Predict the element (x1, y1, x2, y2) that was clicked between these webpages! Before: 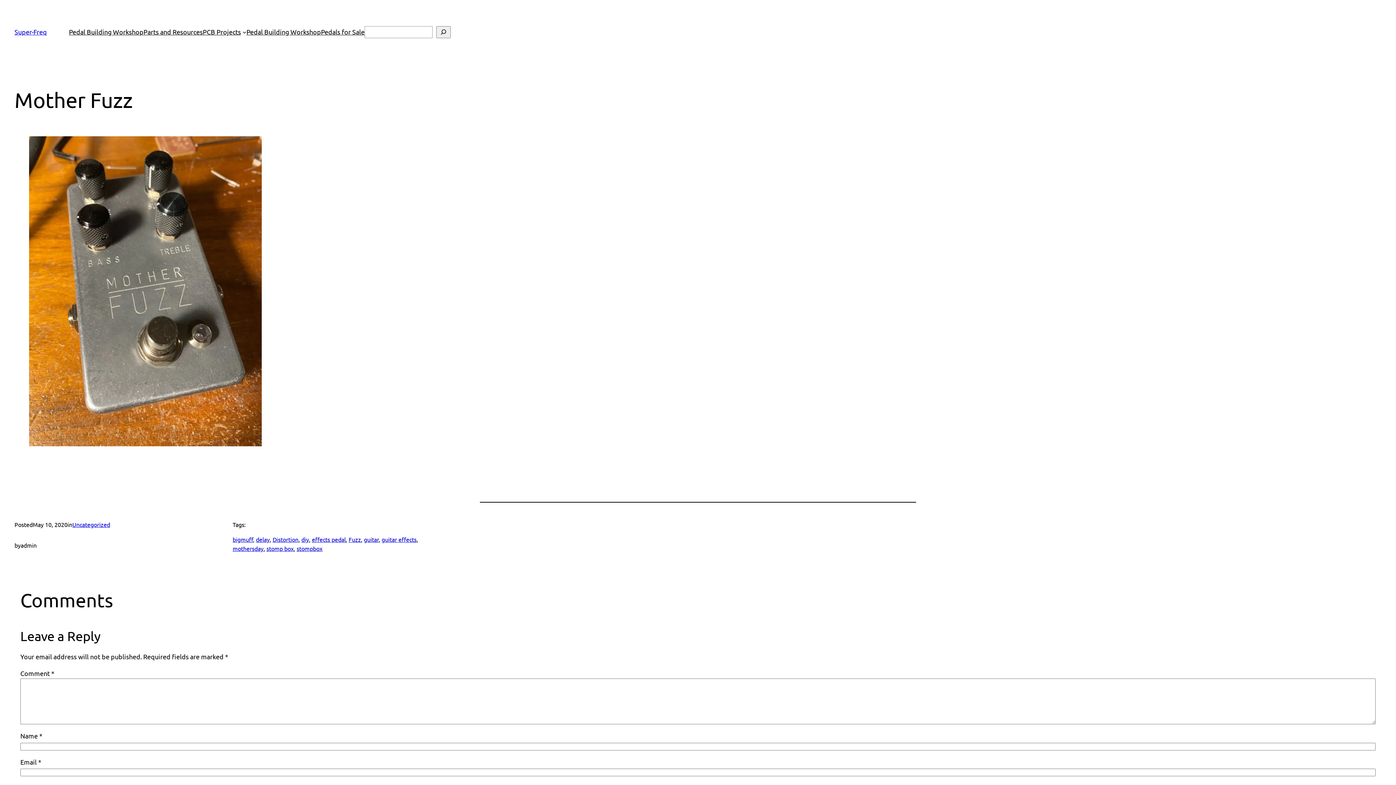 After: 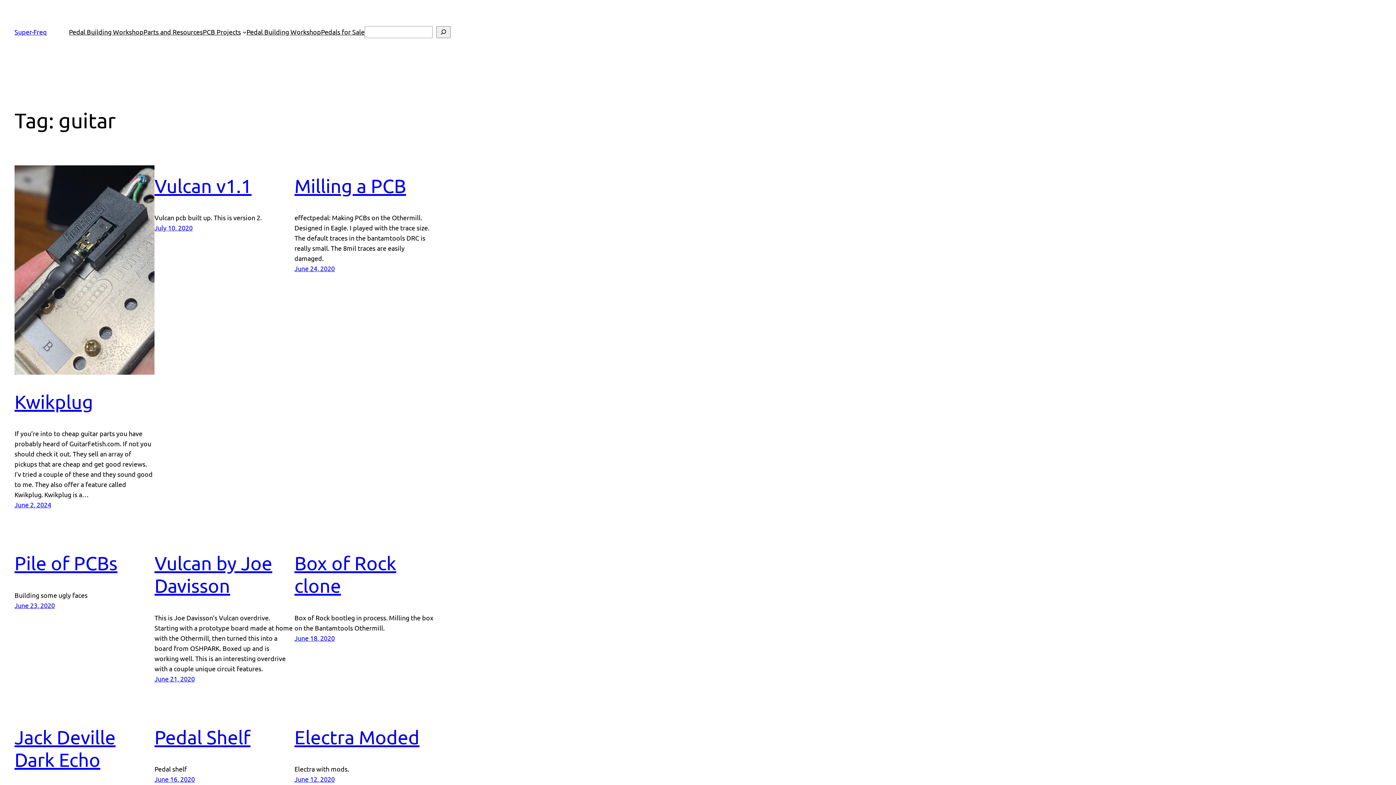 Action: label: guitar bbox: (364, 536, 378, 543)